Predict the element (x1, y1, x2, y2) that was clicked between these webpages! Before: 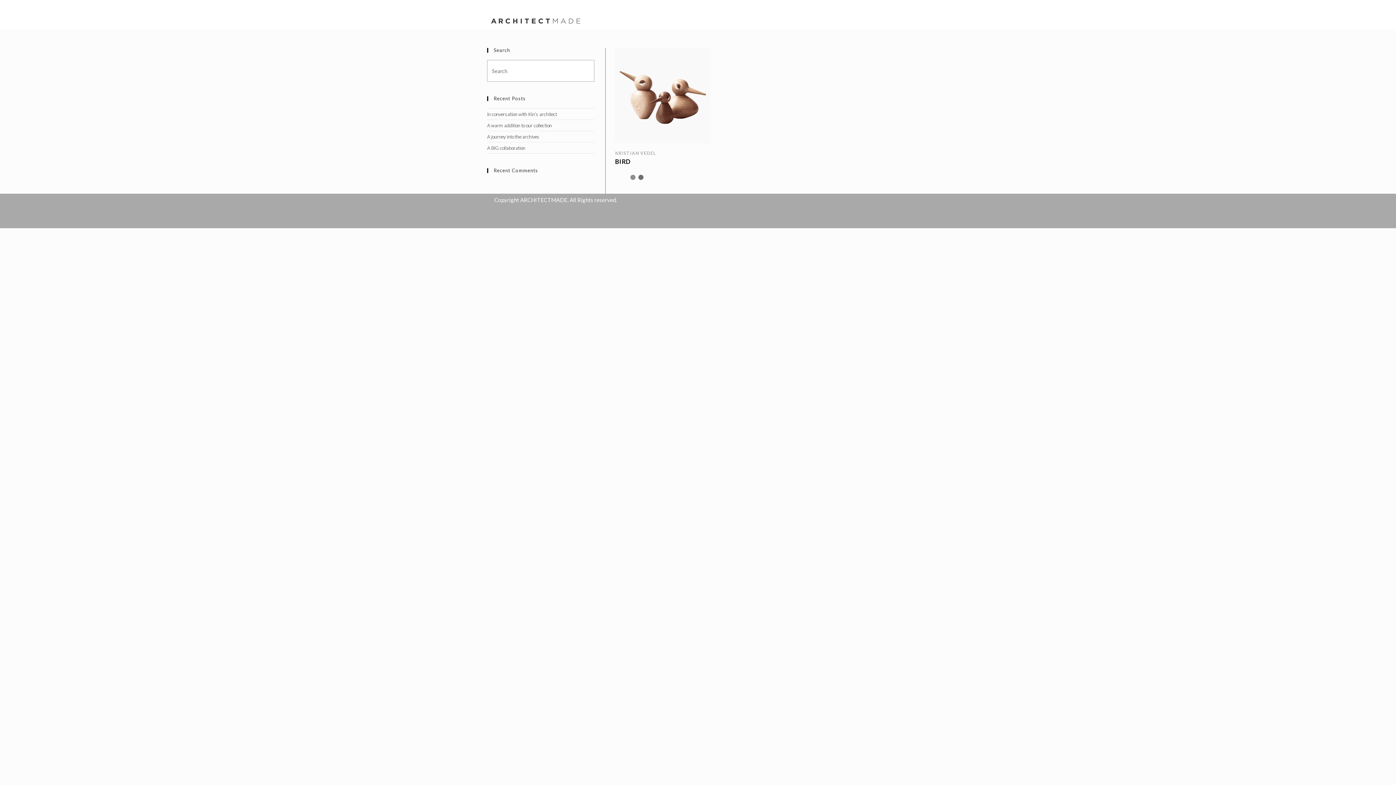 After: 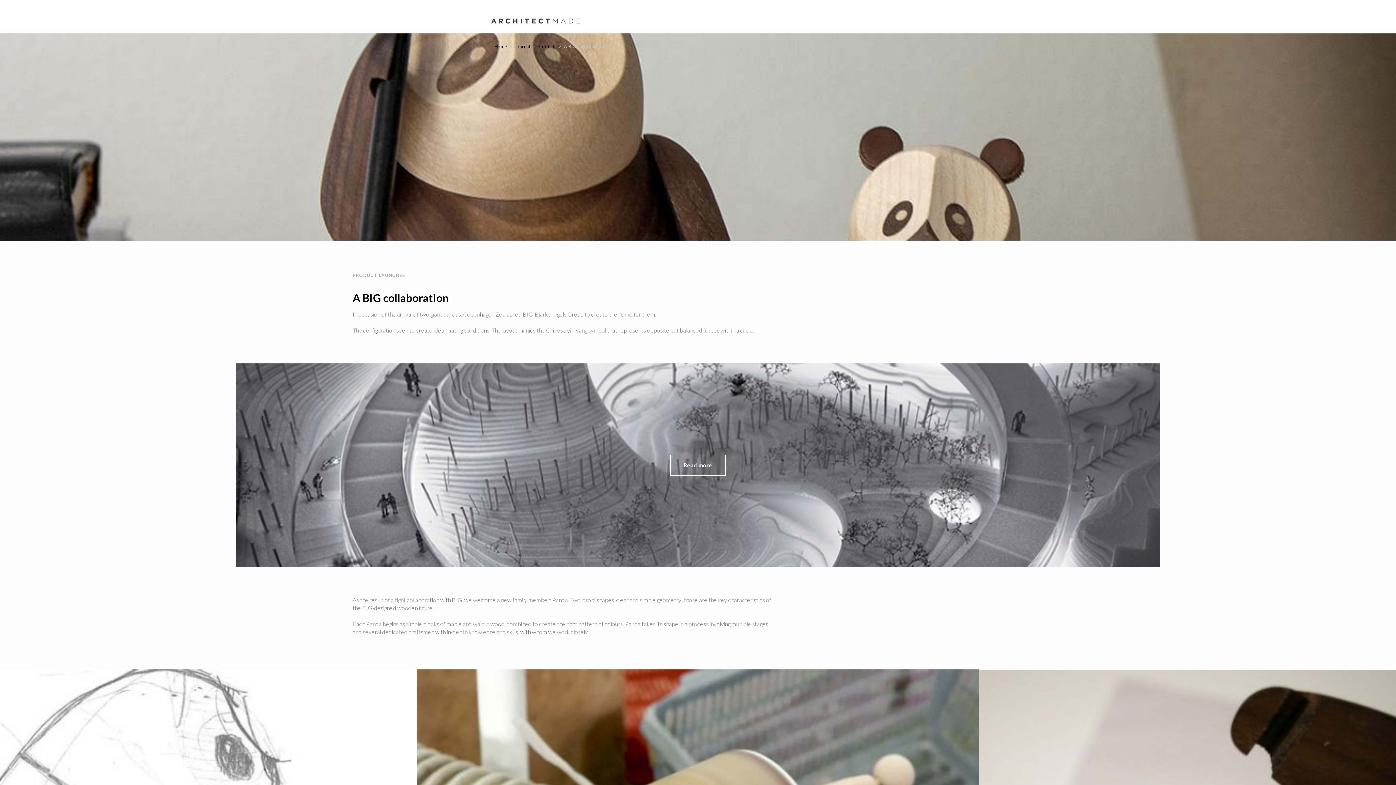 Action: bbox: (487, 145, 525, 150) label: A BIG collaboration